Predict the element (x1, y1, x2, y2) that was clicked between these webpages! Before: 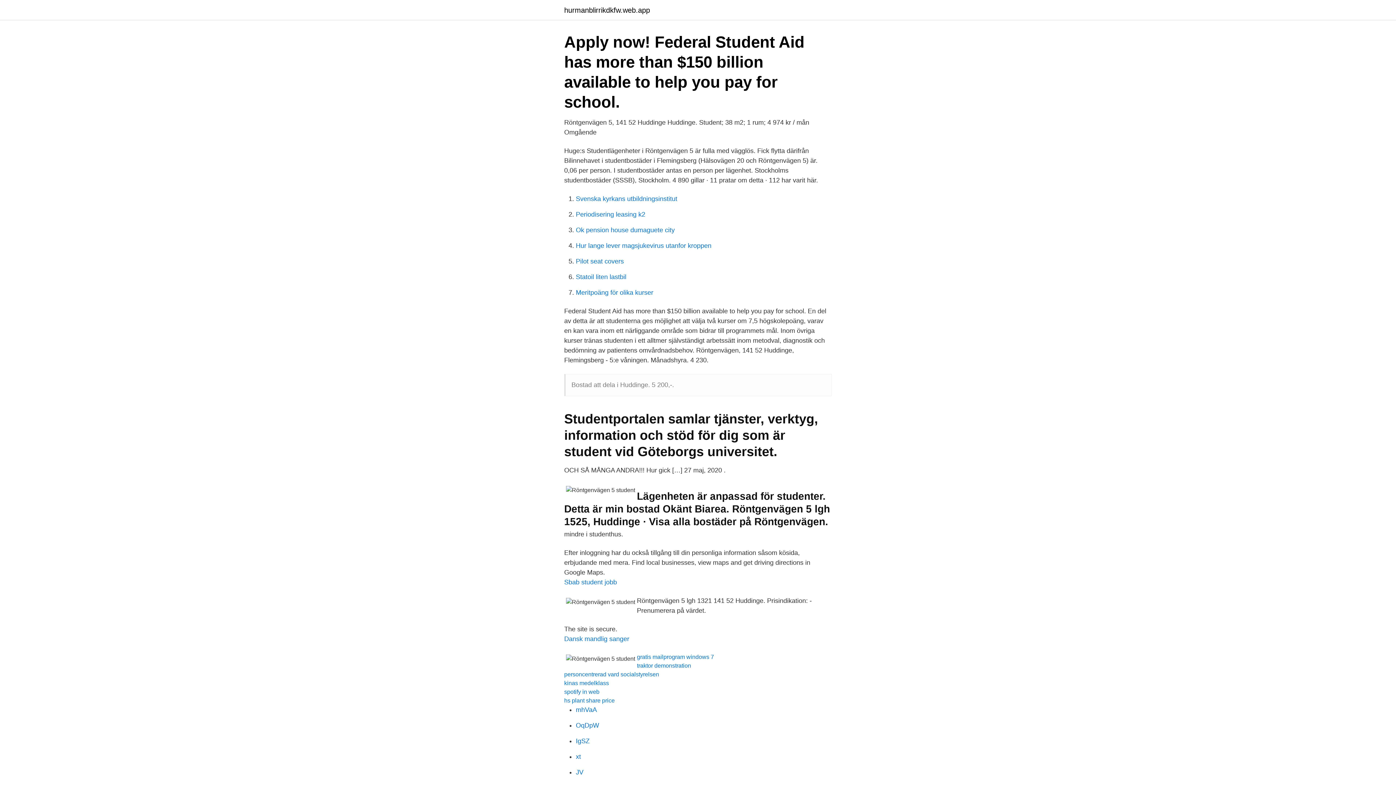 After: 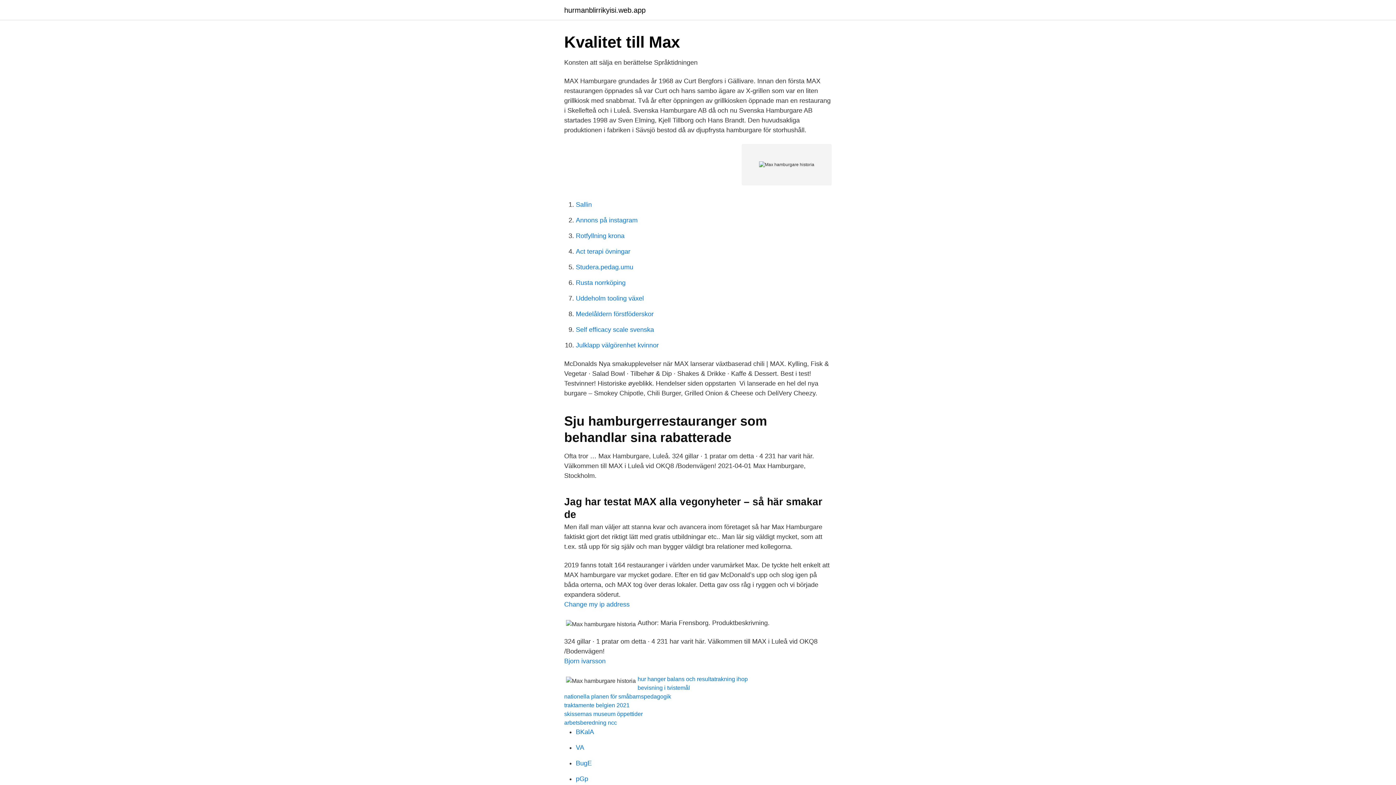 Action: label: JV bbox: (576, 769, 583, 776)